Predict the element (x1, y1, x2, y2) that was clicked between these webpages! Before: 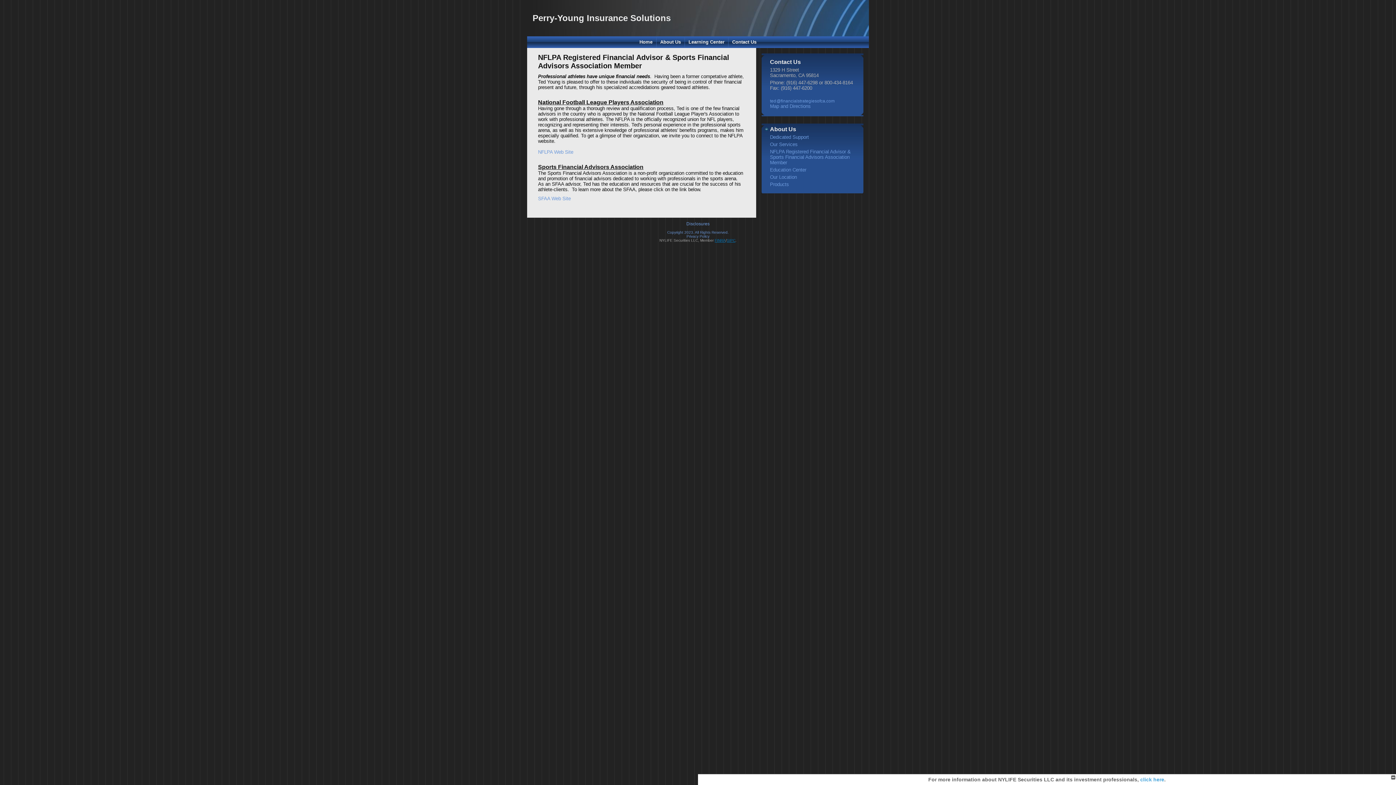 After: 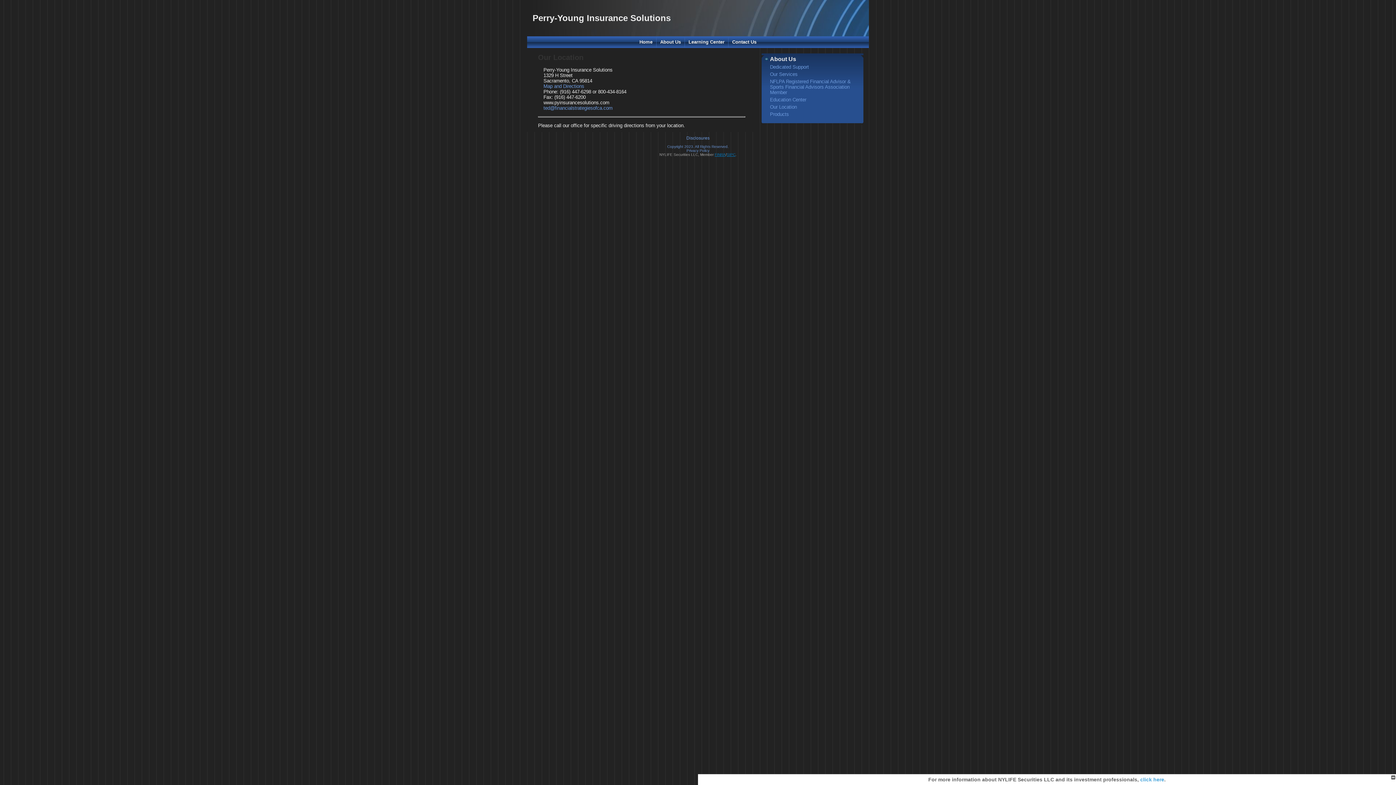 Action: bbox: (770, 174, 797, 180) label: Our Location